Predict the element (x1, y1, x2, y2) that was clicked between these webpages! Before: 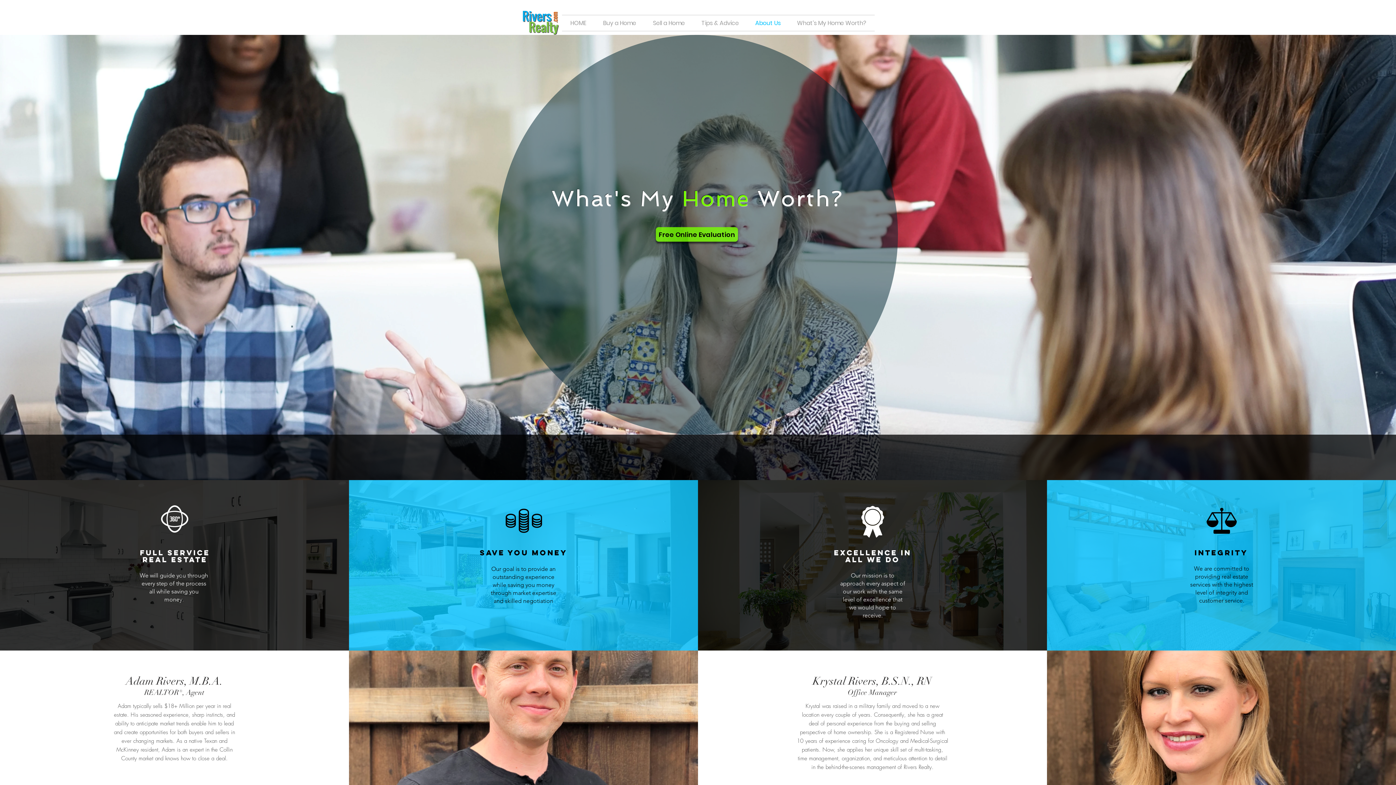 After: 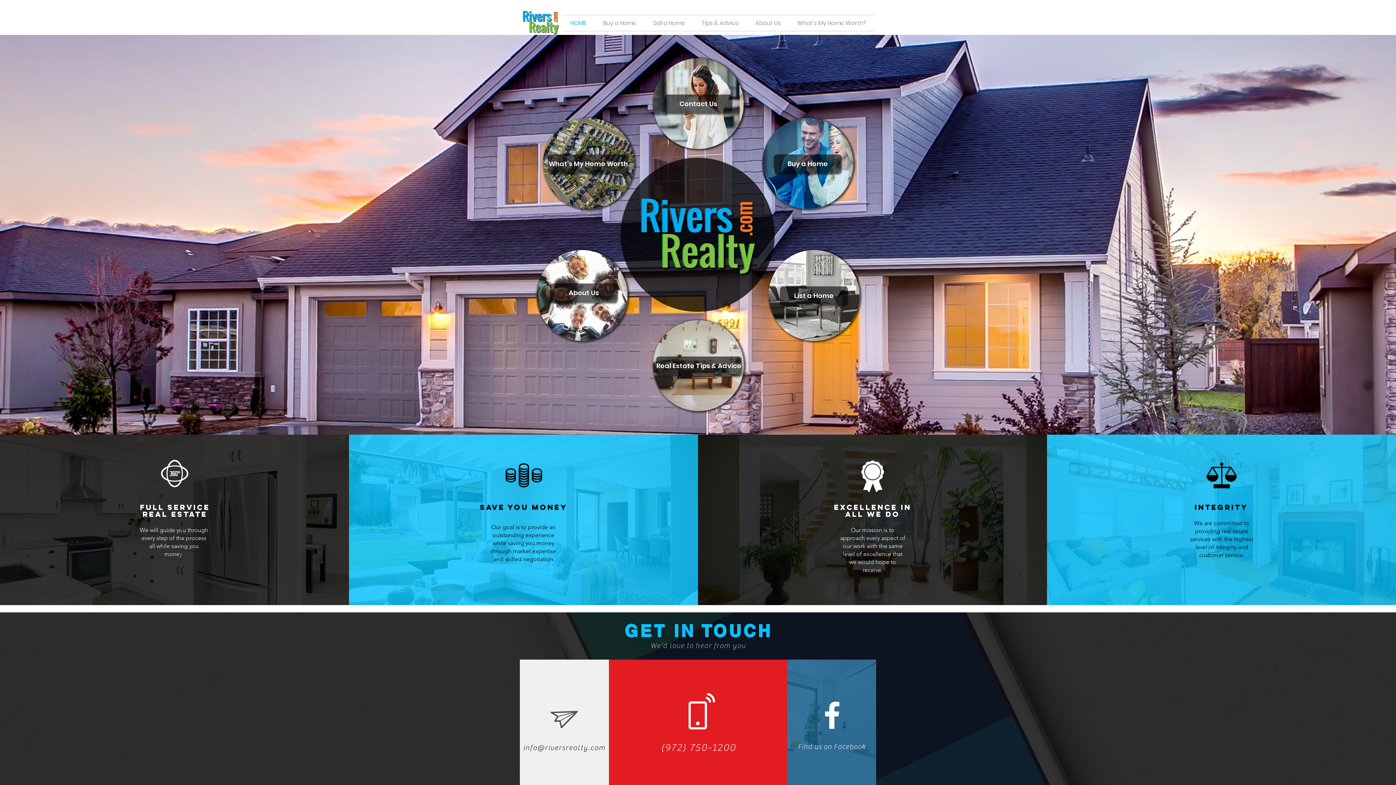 Action: label: HOME bbox: (562, 15, 594, 30)